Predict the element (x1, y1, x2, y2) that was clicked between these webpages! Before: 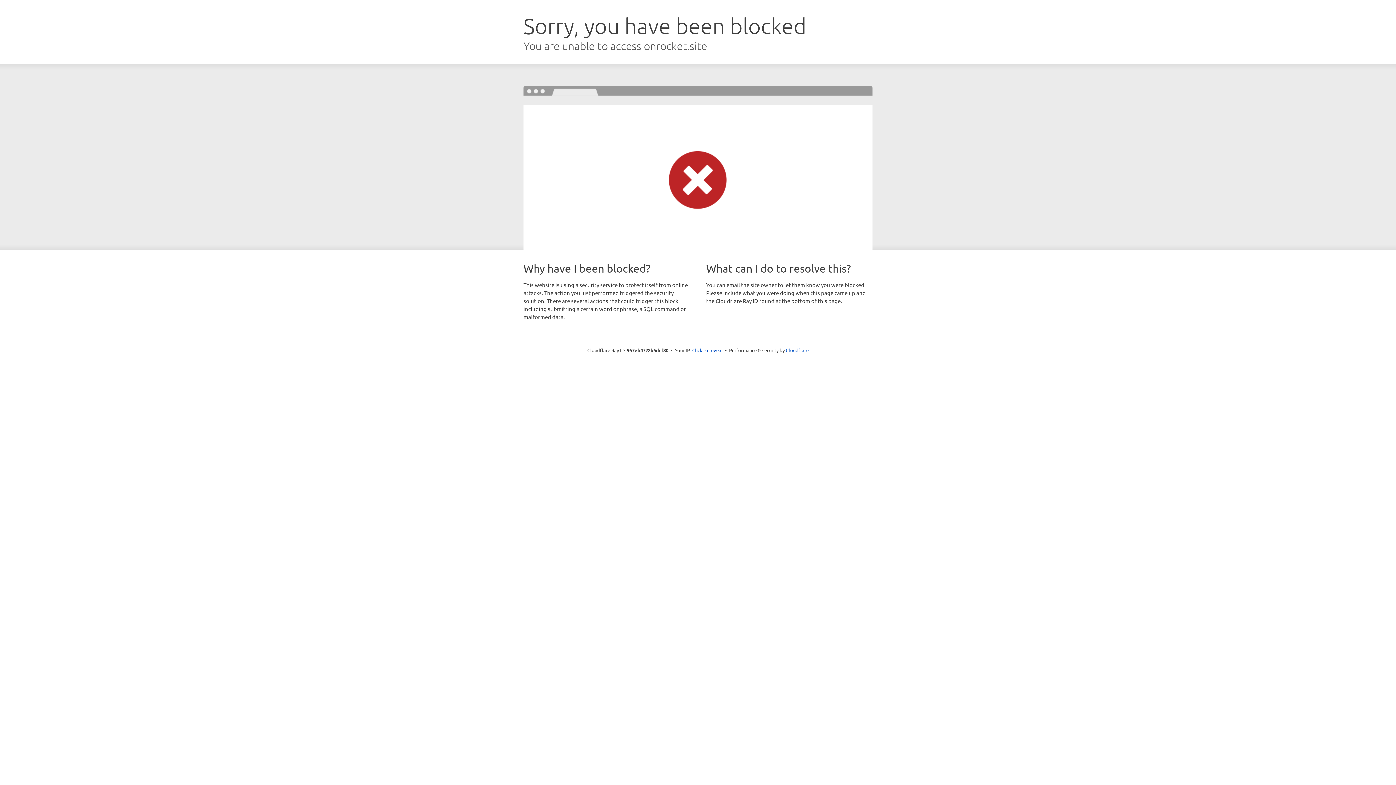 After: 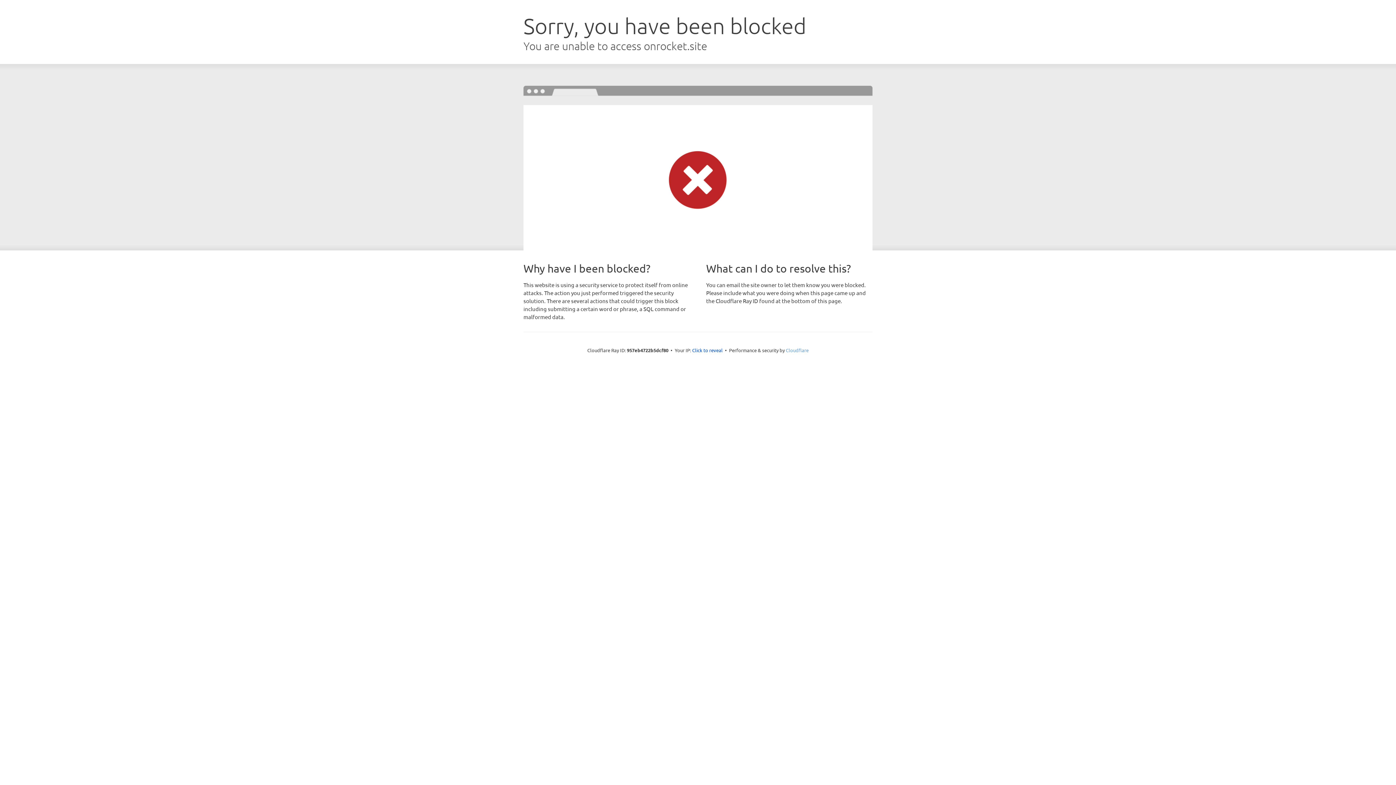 Action: label: Cloudflare bbox: (786, 347, 808, 353)